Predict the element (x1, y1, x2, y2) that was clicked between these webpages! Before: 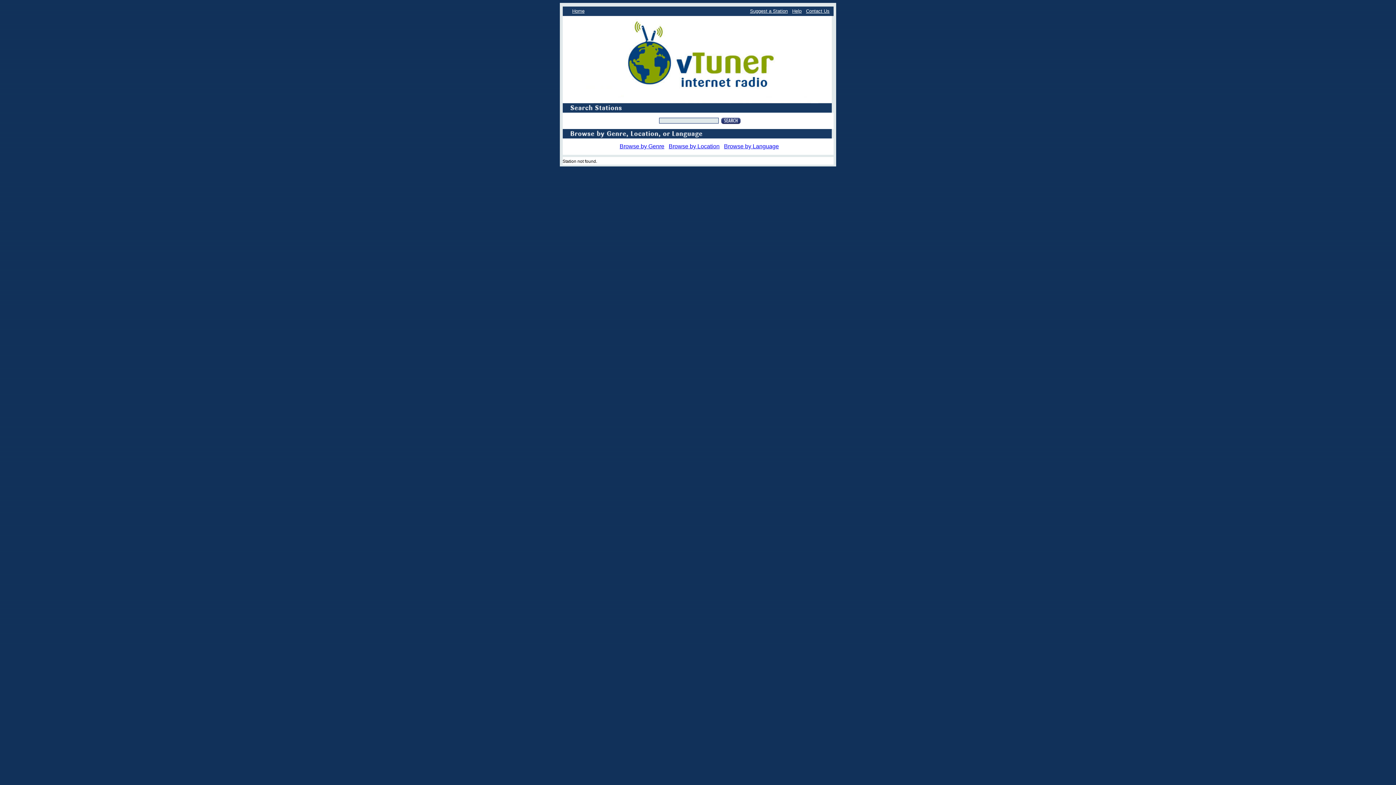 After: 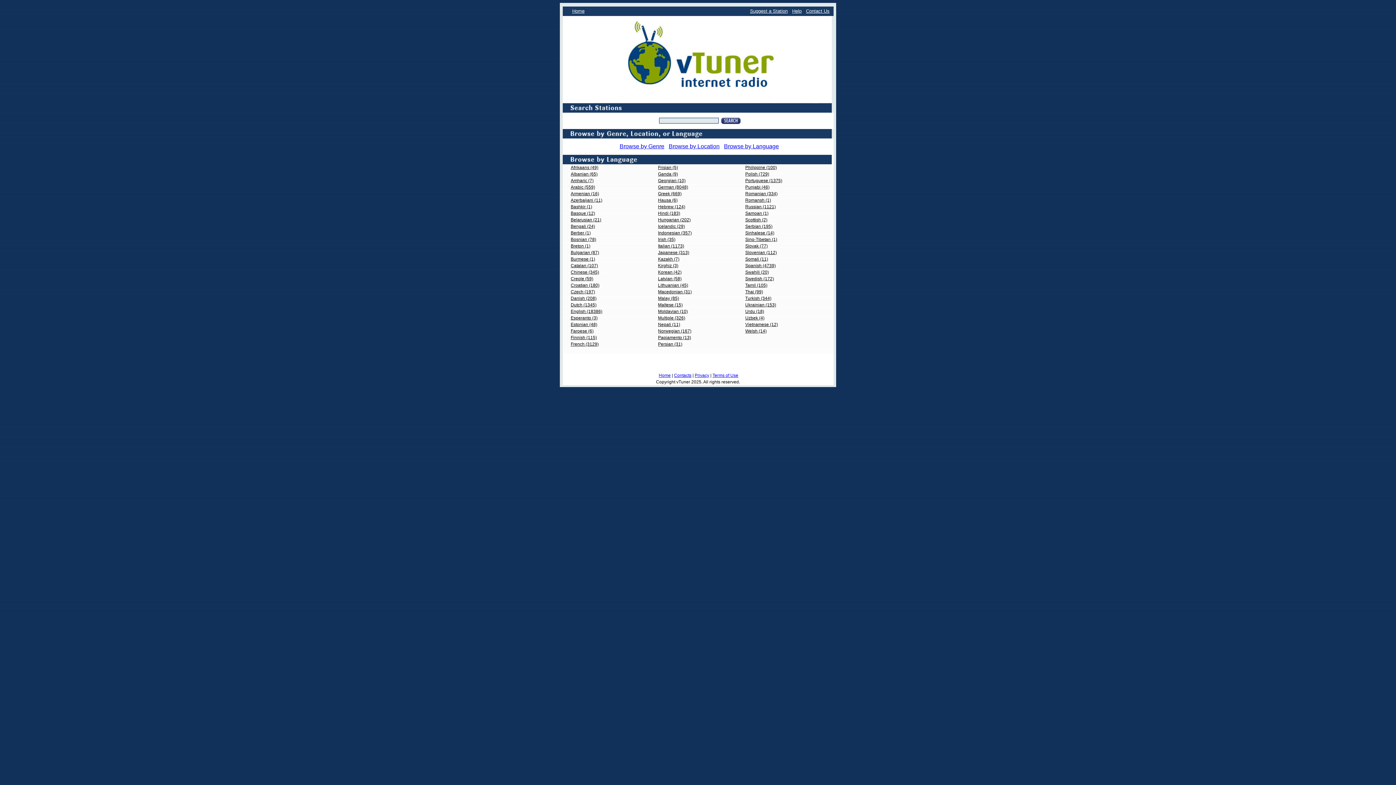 Action: label: Browse by Language bbox: (724, 143, 779, 149)